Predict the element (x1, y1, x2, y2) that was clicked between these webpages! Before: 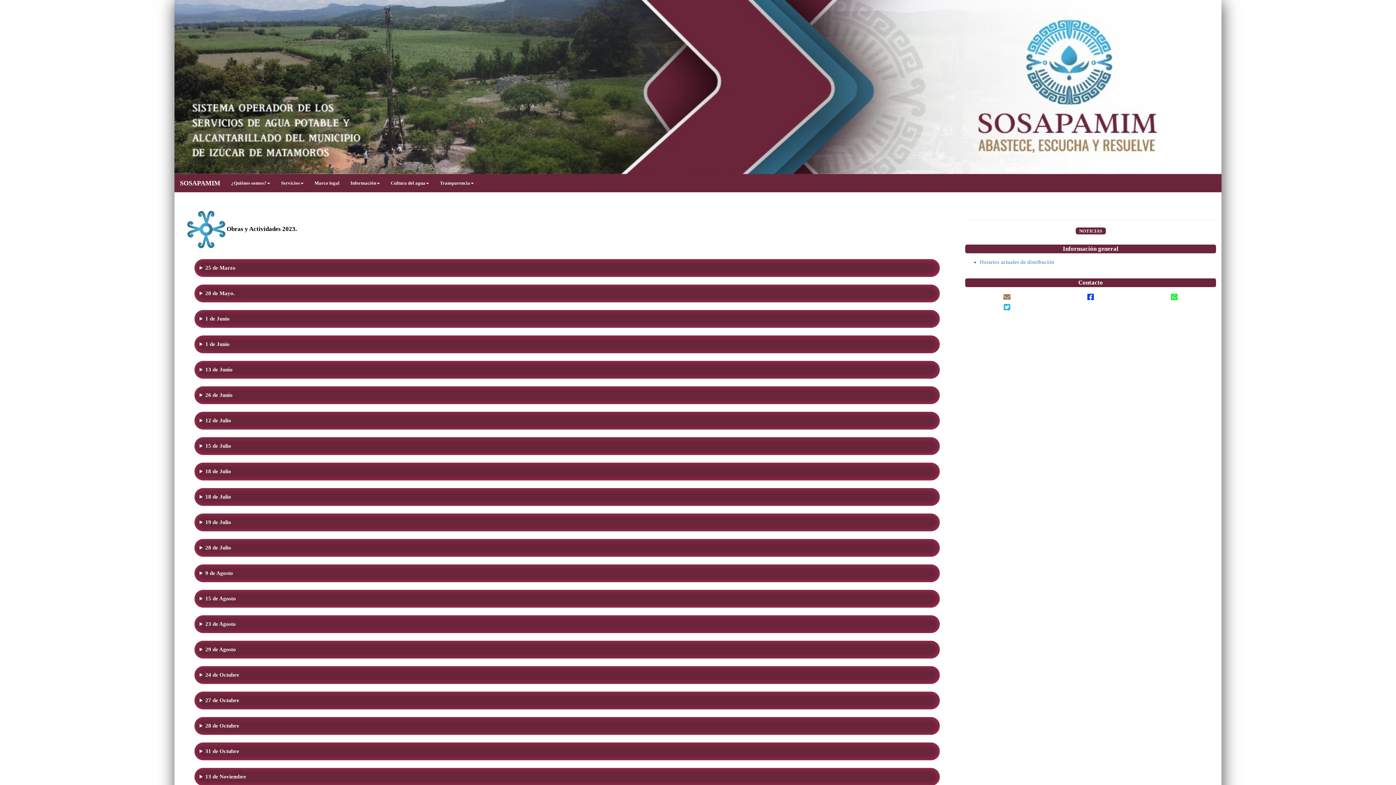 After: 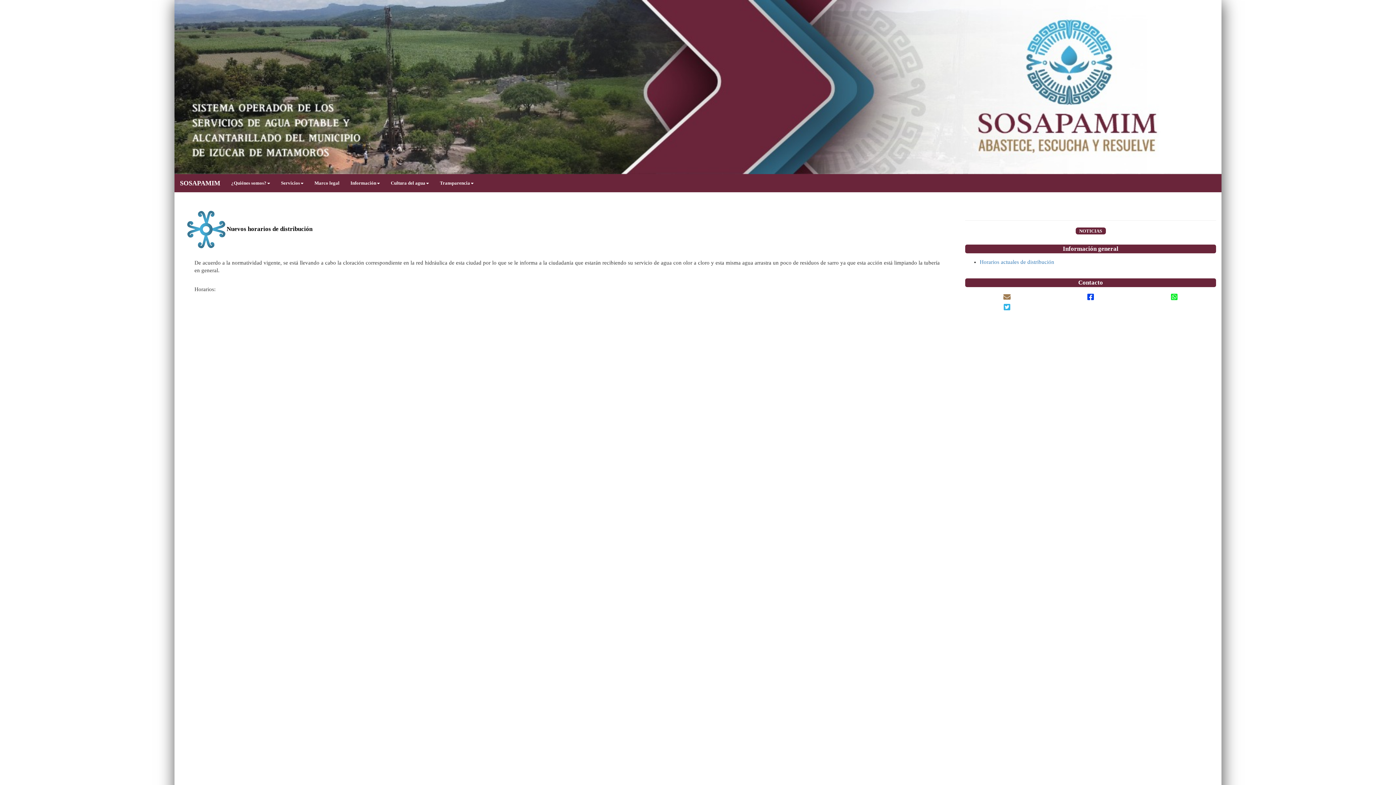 Action: label: Horarios actuales de distribución bbox: (980, 259, 1054, 265)